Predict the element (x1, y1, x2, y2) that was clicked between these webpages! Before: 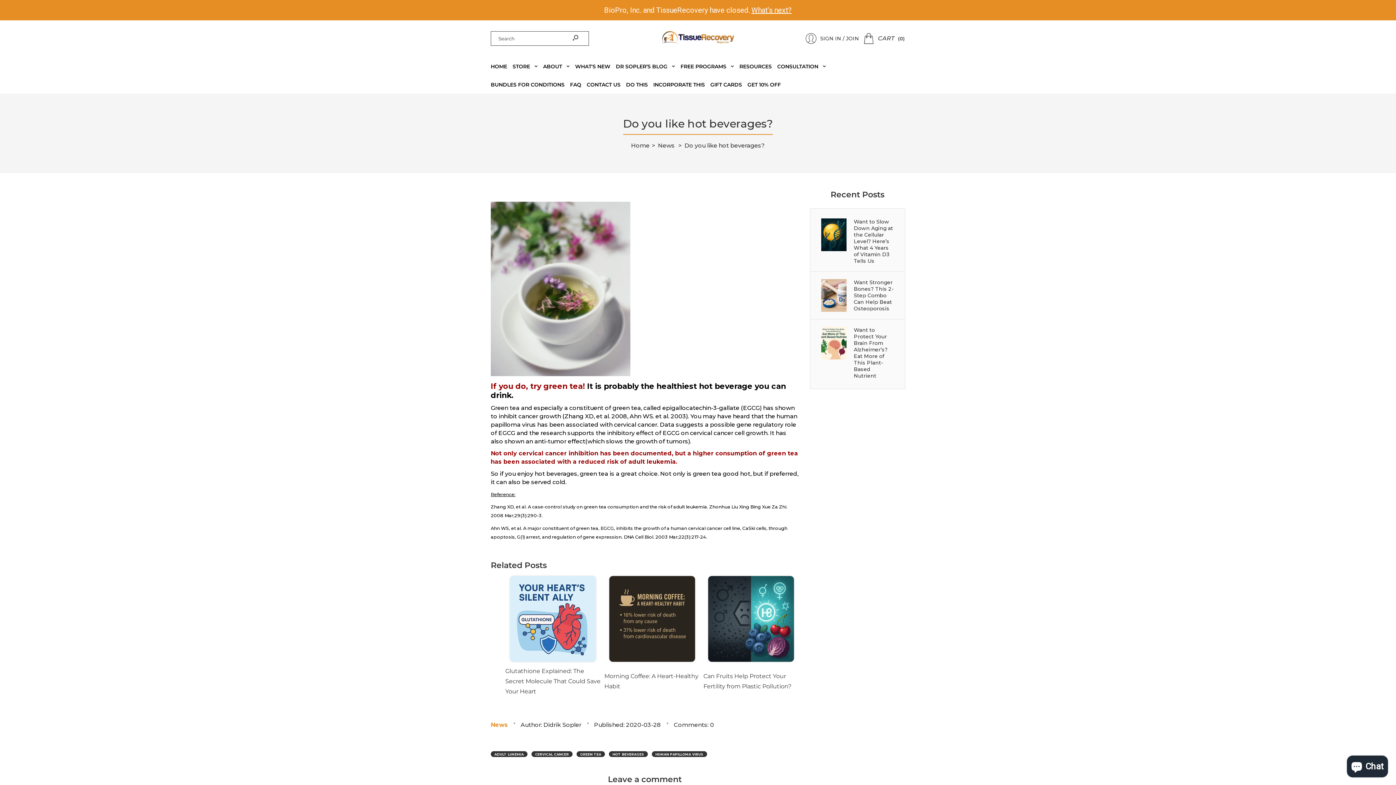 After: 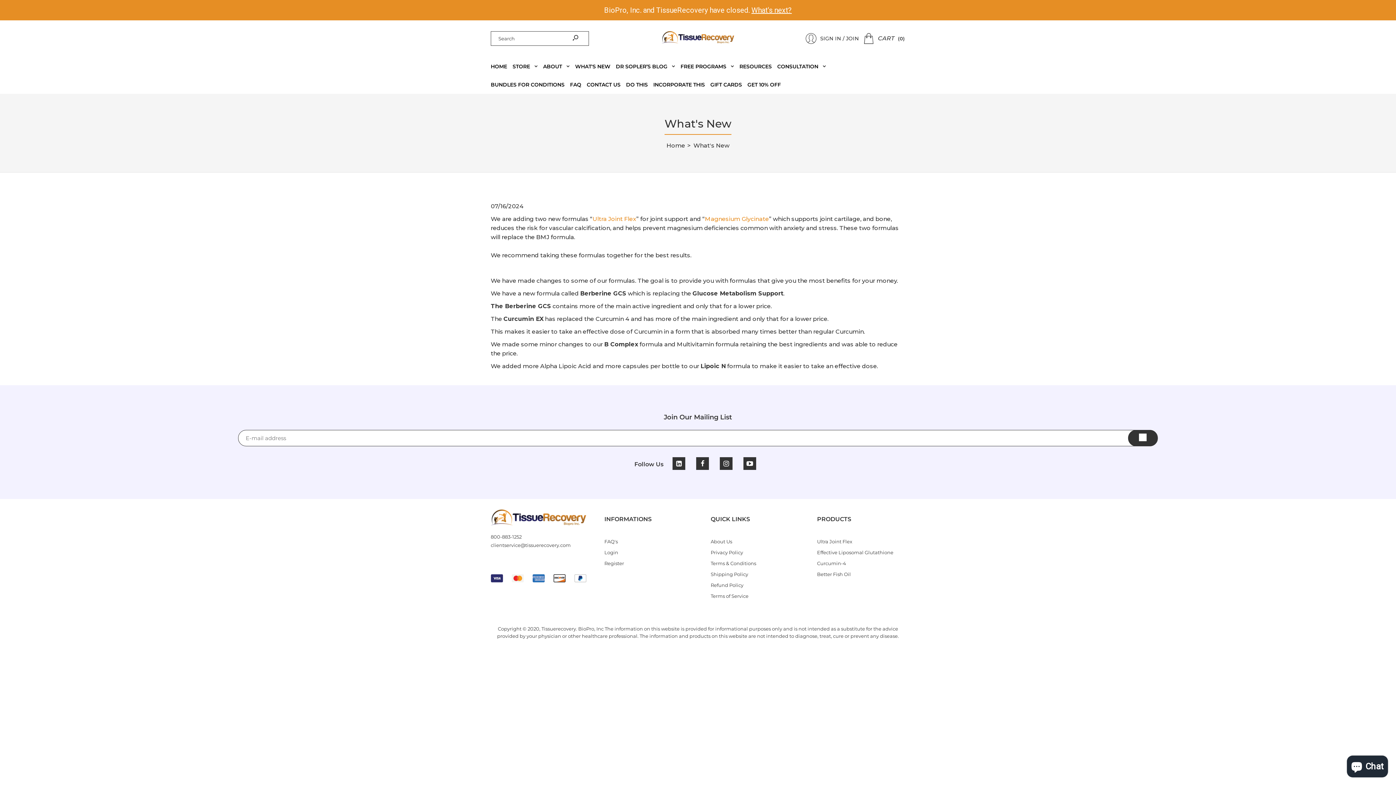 Action: bbox: (575, 56, 610, 75) label: WHAT'S NEW